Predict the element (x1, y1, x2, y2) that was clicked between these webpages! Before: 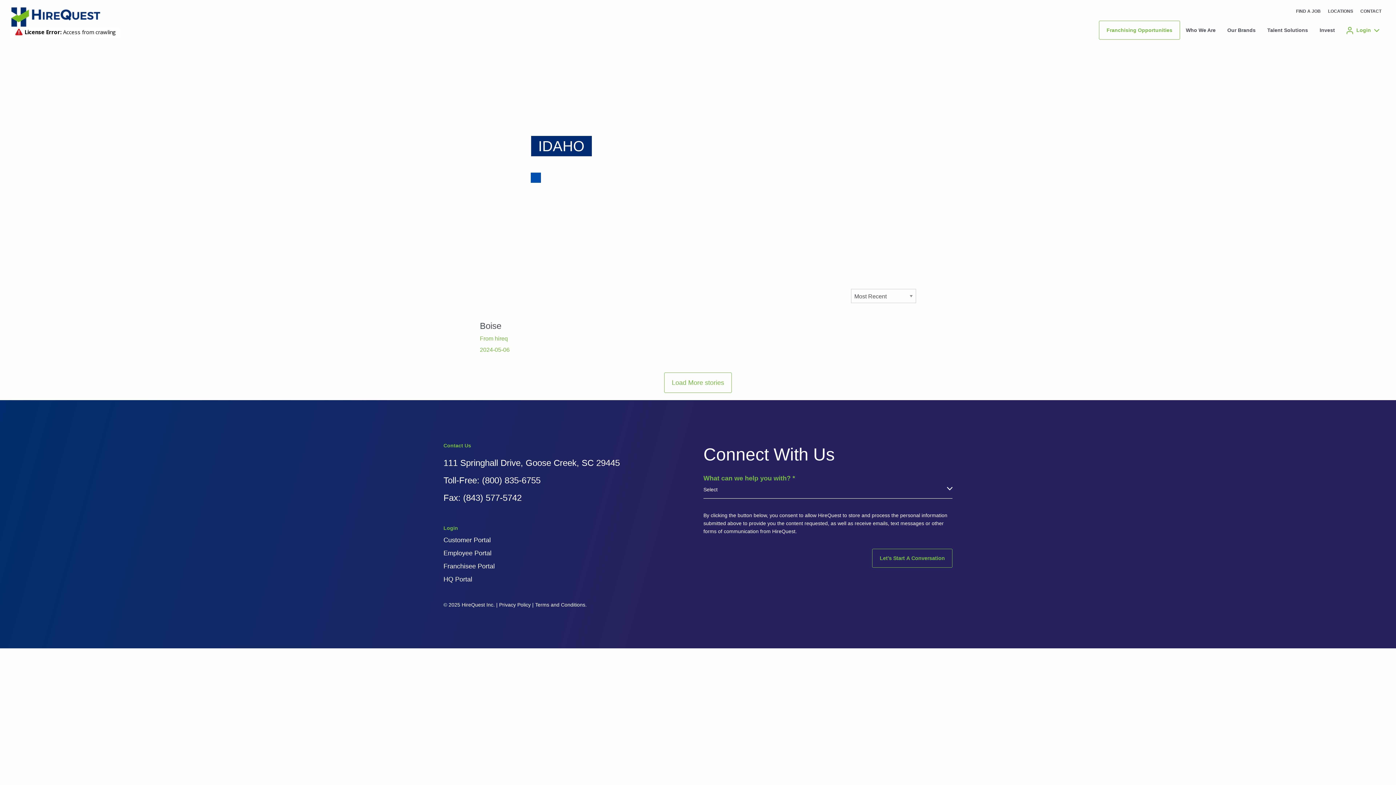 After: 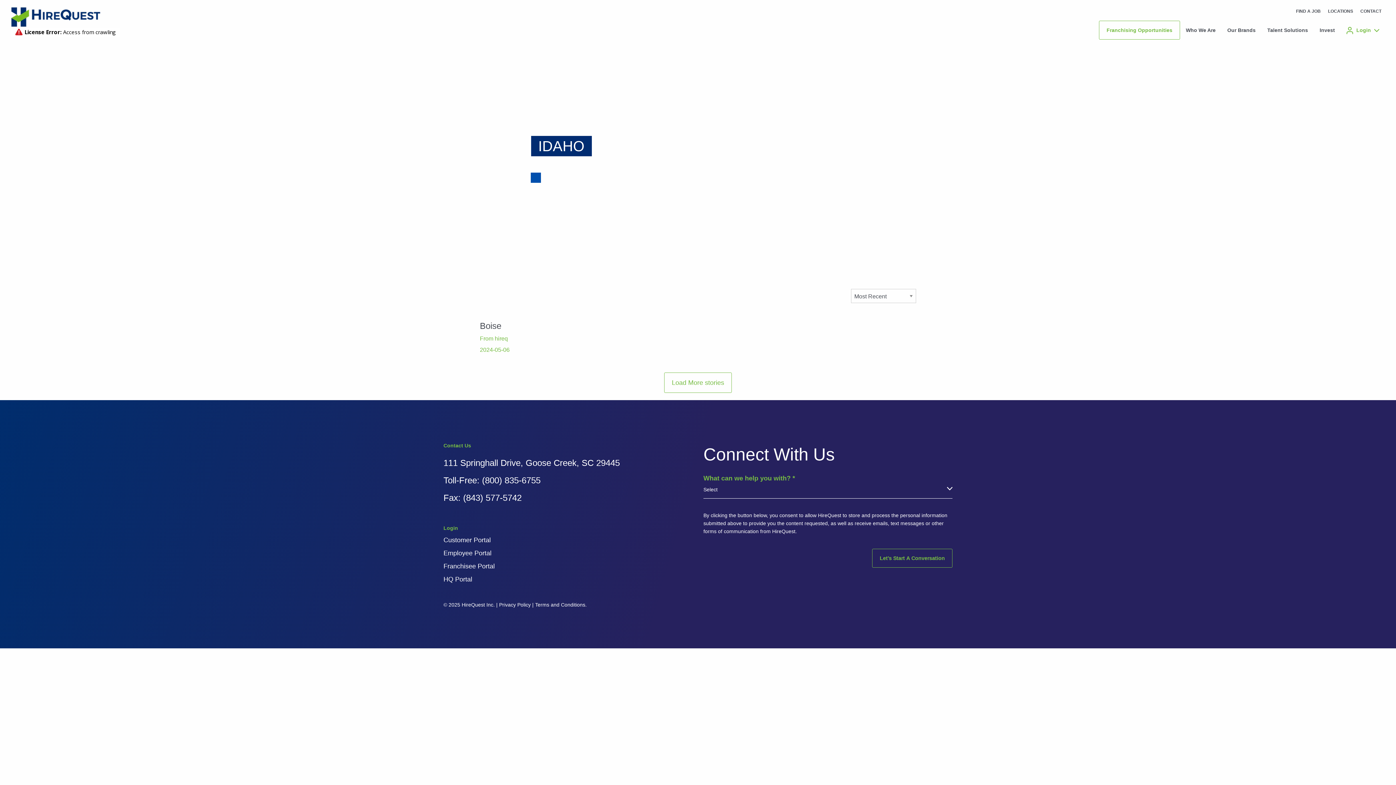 Action: bbox: (1341, 22, 1385, 38) label:  Login 